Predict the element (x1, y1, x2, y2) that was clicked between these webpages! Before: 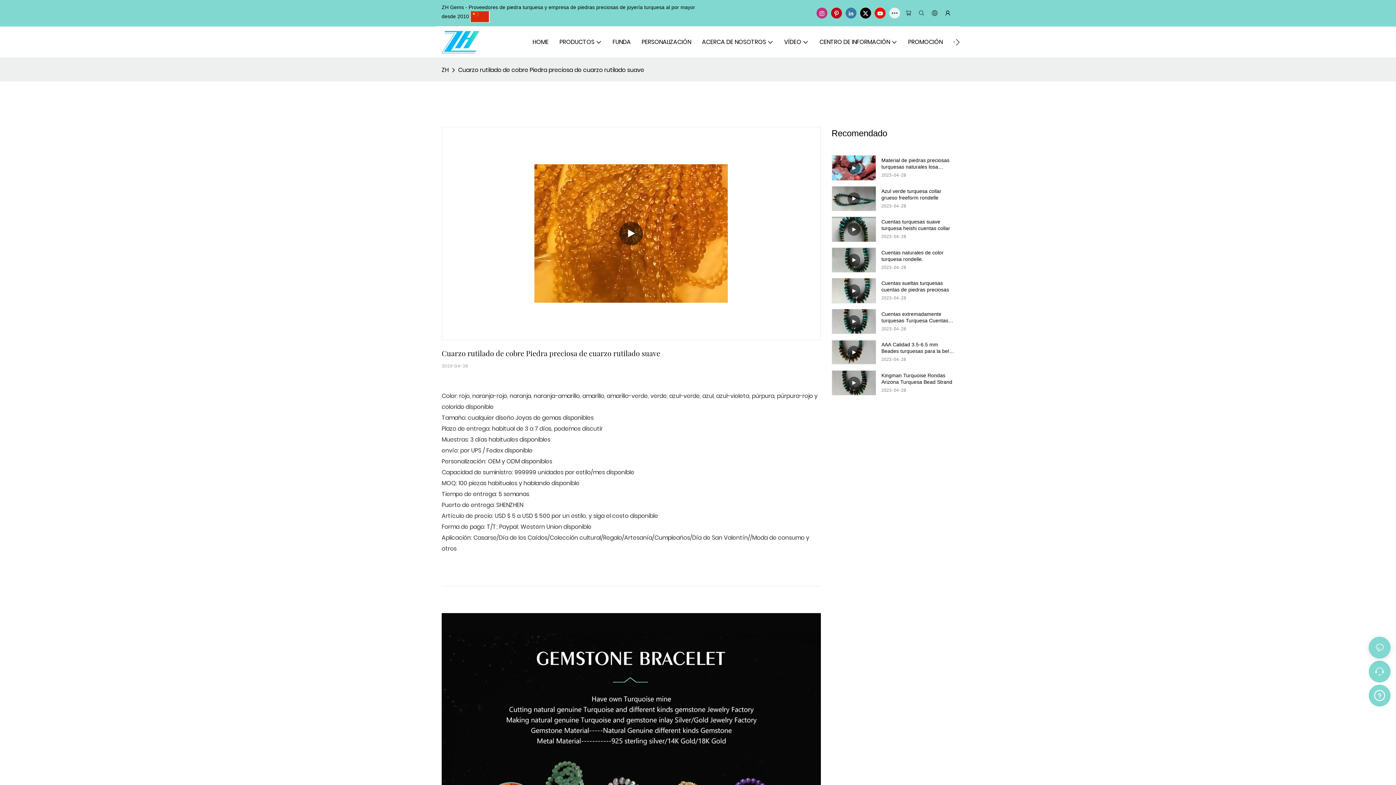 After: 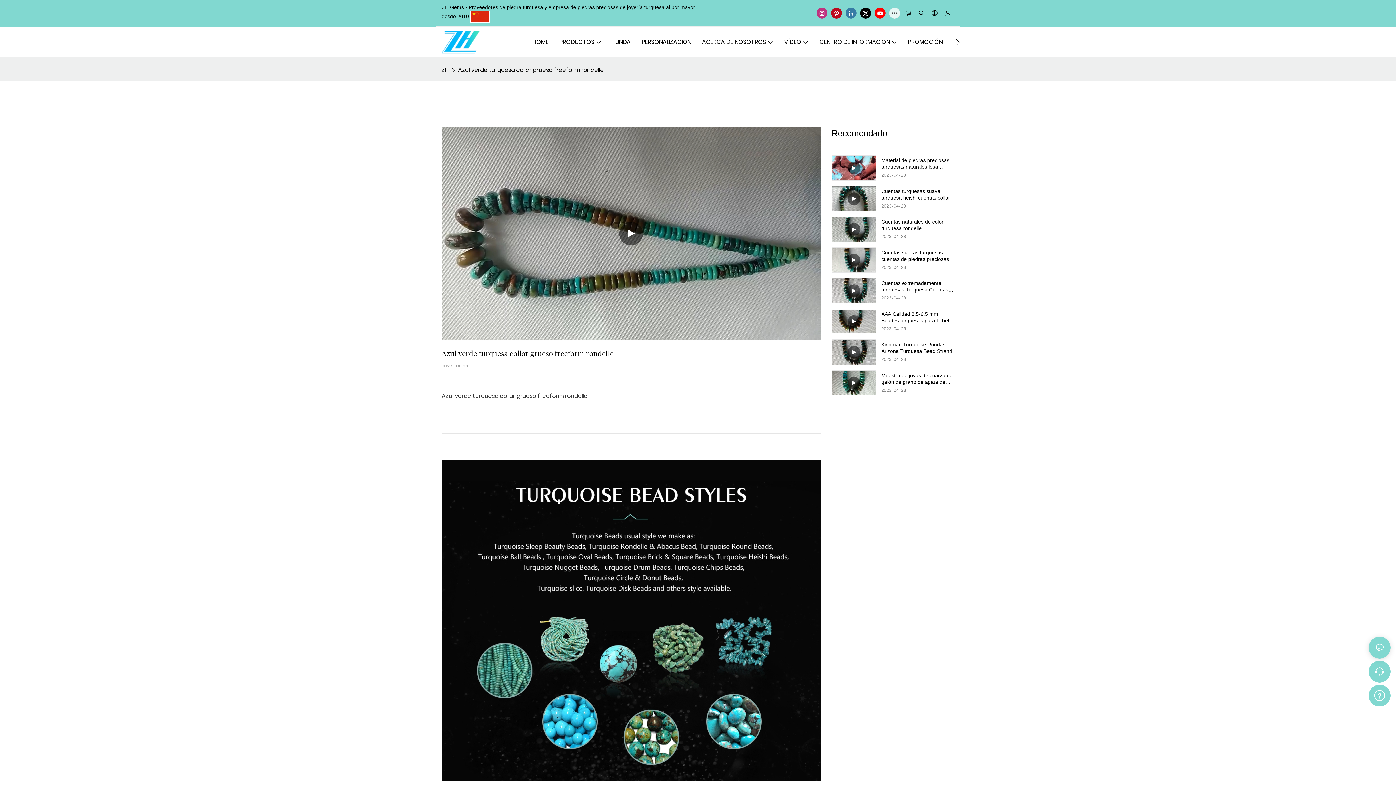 Action: label: Azul verde turquesa collar grueso freeform rondelle bbox: (881, 187, 954, 201)